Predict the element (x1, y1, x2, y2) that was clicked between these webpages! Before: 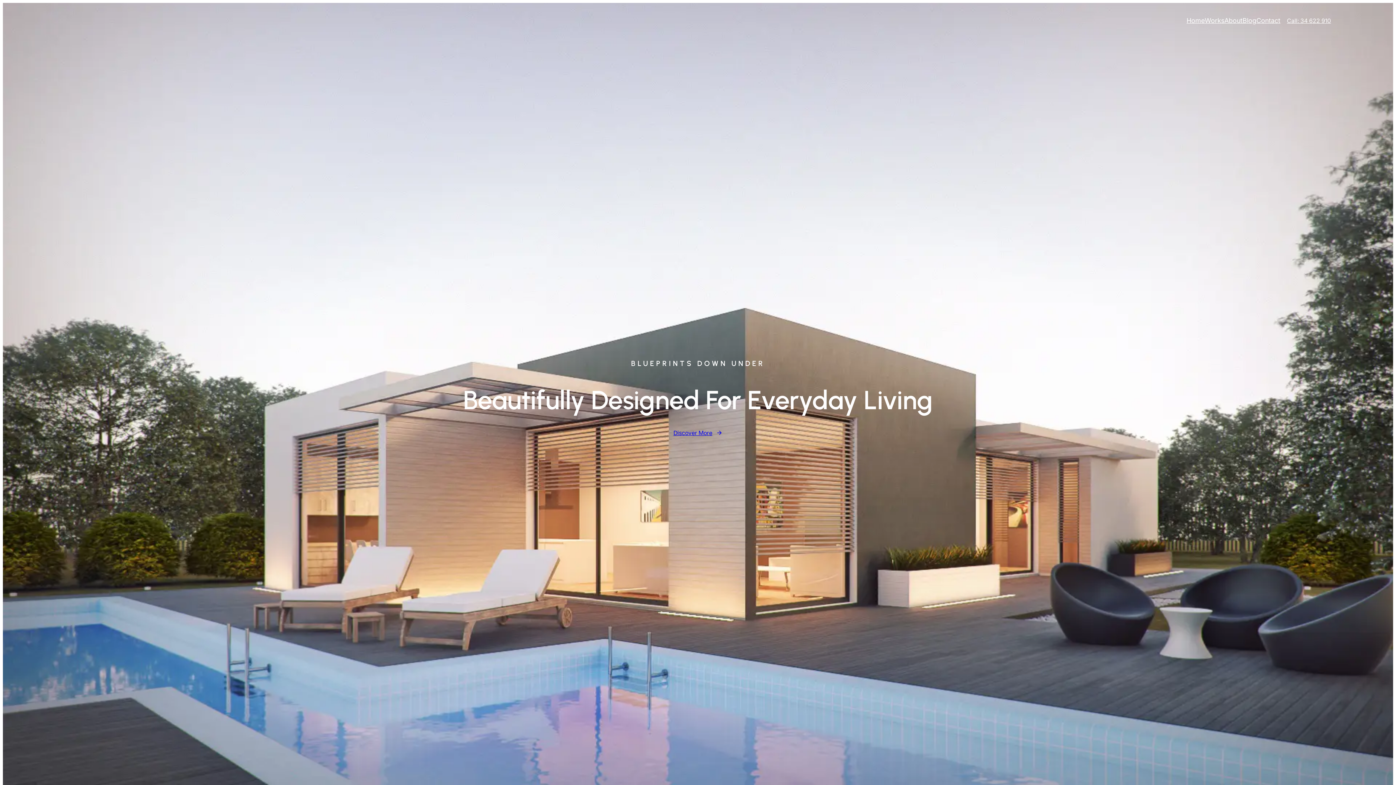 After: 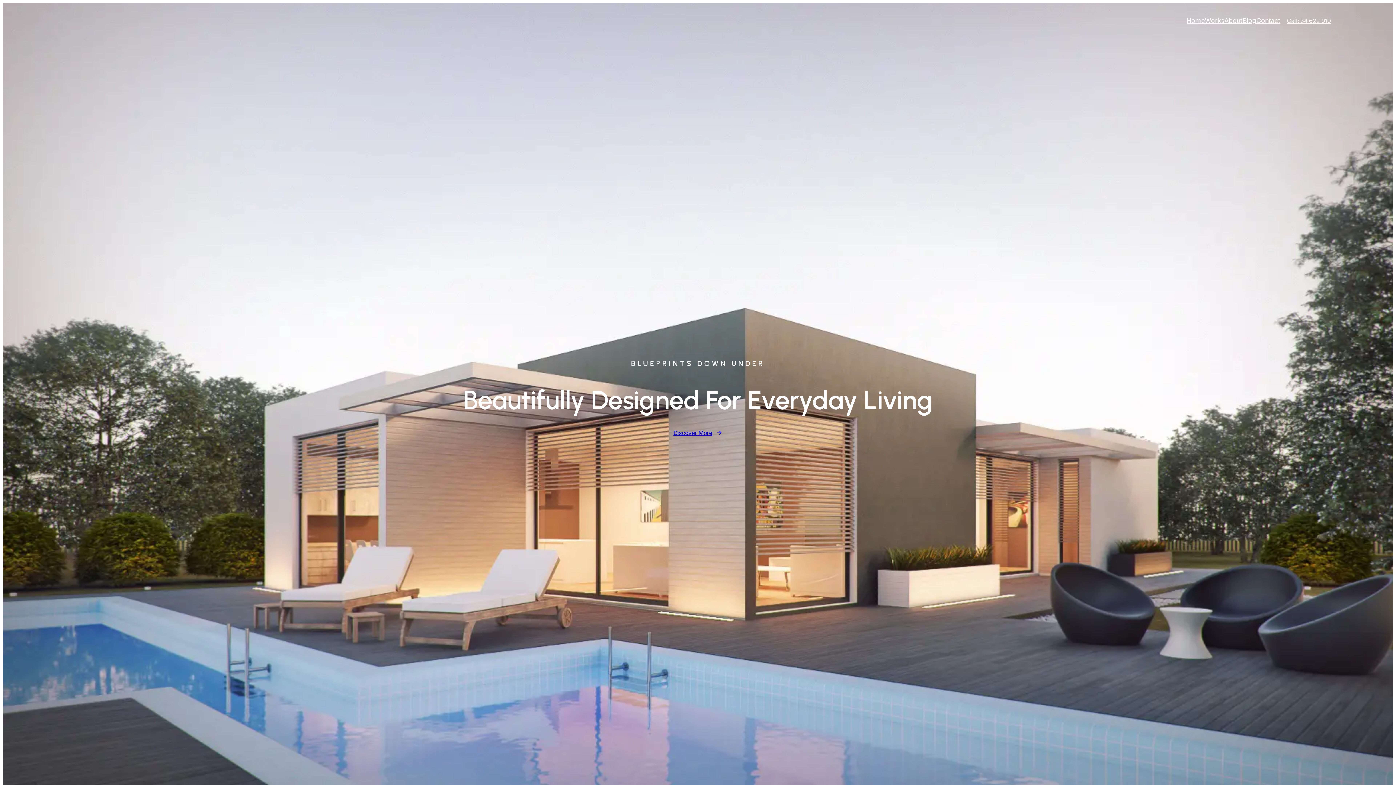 Action: label: Blog bbox: (1242, 15, 1256, 26)